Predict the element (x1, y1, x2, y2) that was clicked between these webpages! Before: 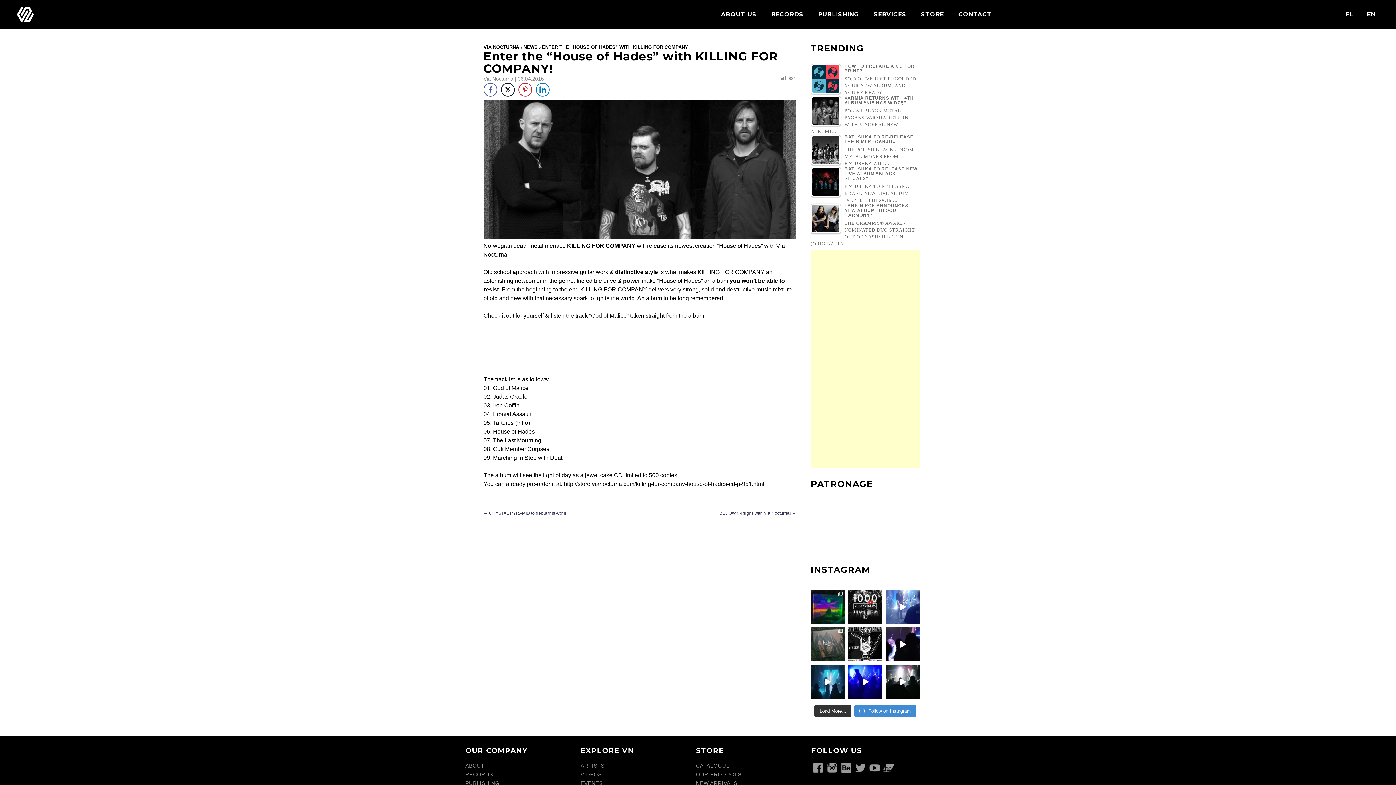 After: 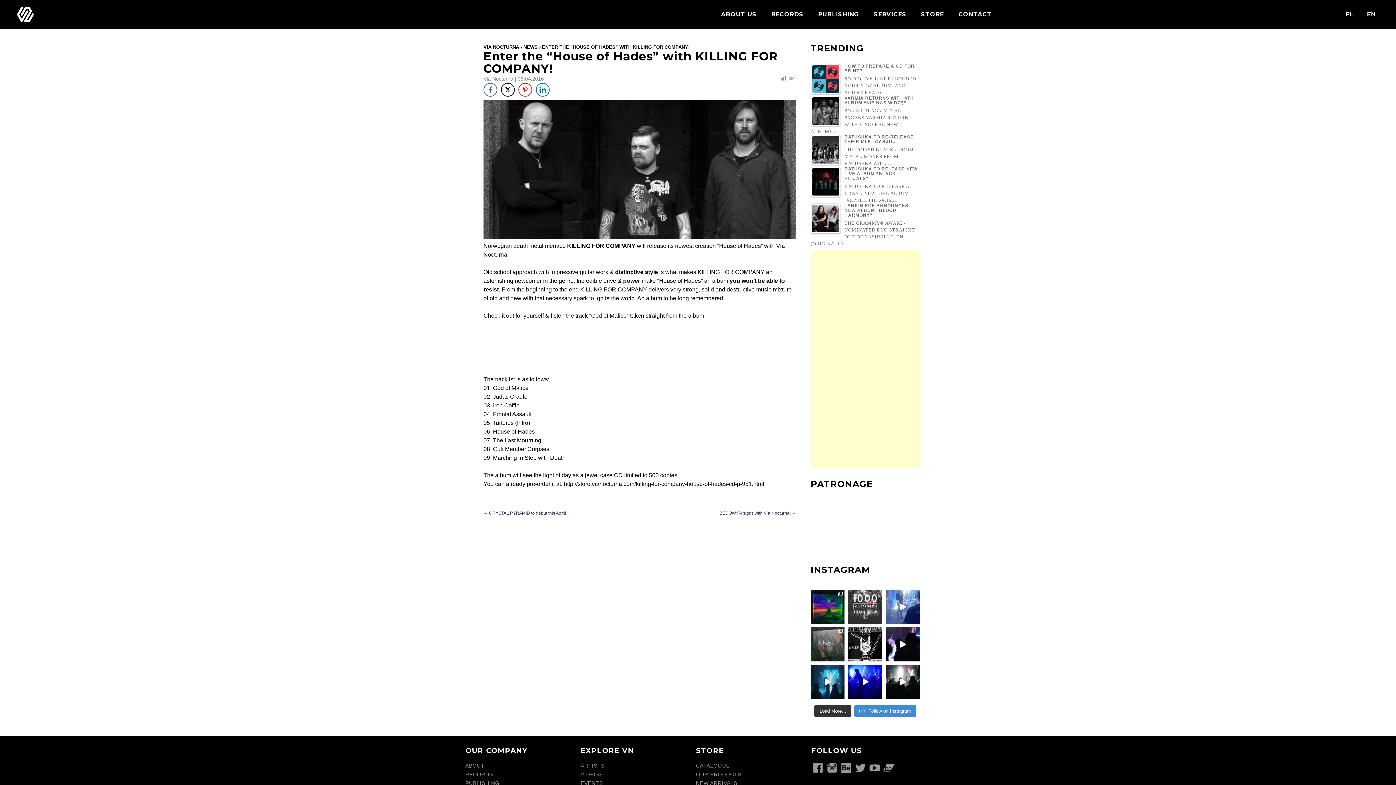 Action: bbox: (848, 590, 882, 624) label: Thank you for your support! Hope it won't take yea